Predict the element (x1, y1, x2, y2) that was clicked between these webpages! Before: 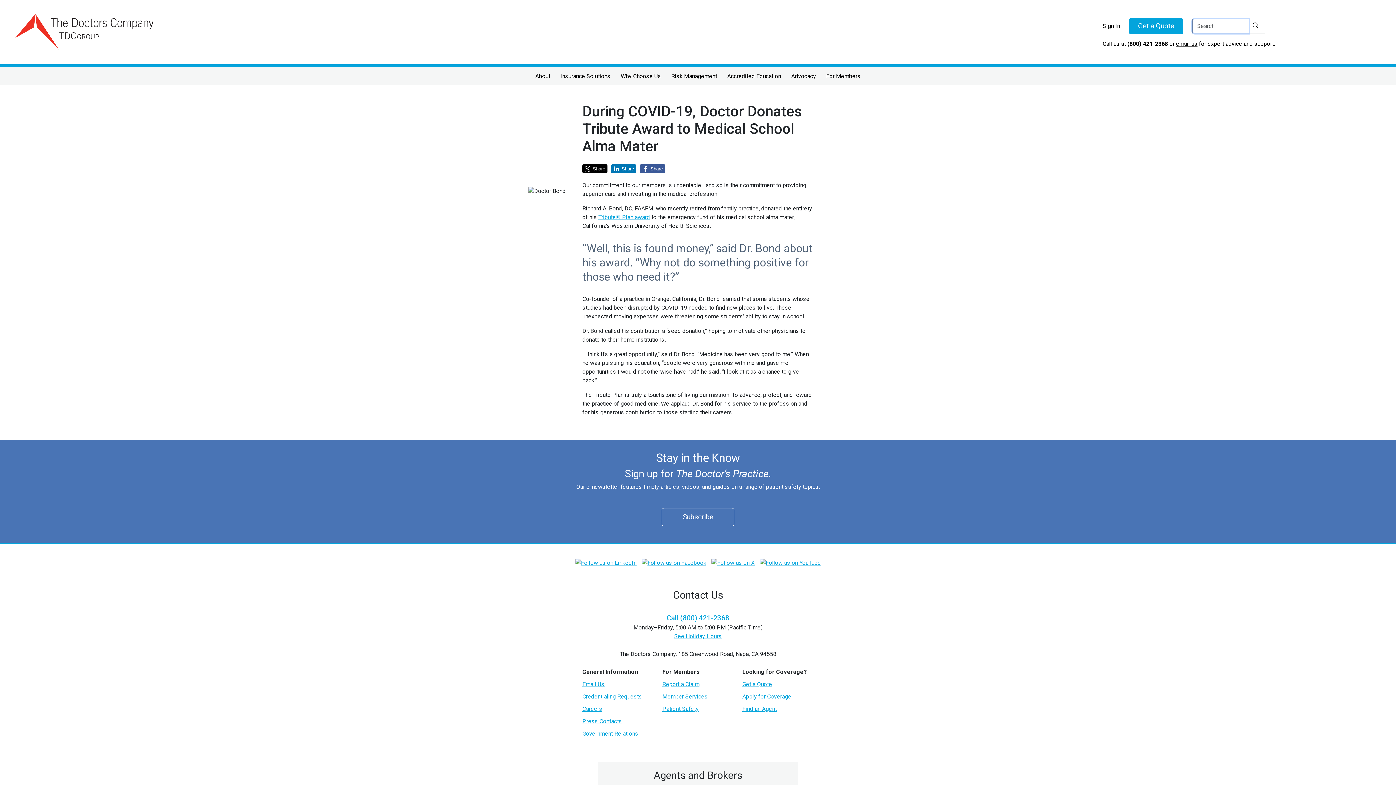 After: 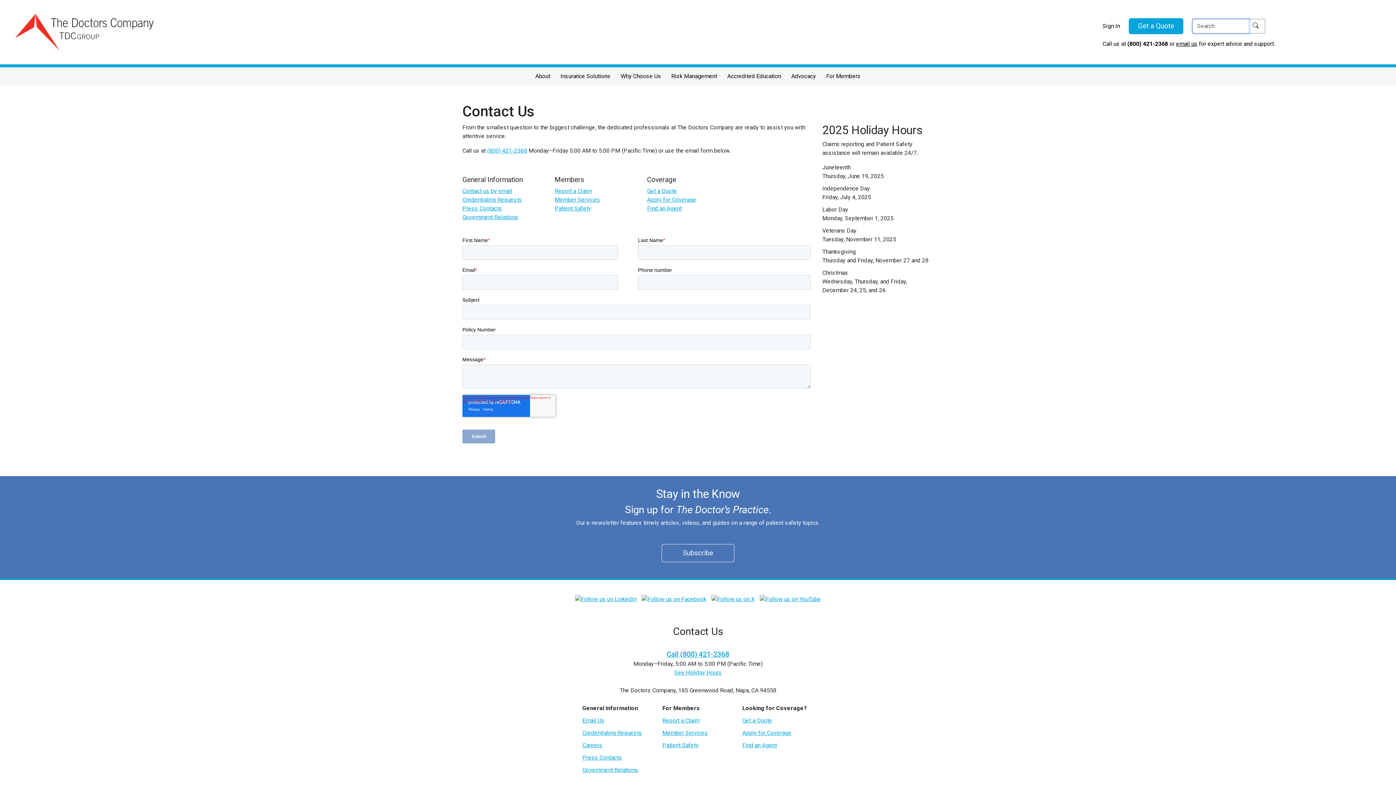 Action: bbox: (662, 705, 698, 712) label: Patient Safety